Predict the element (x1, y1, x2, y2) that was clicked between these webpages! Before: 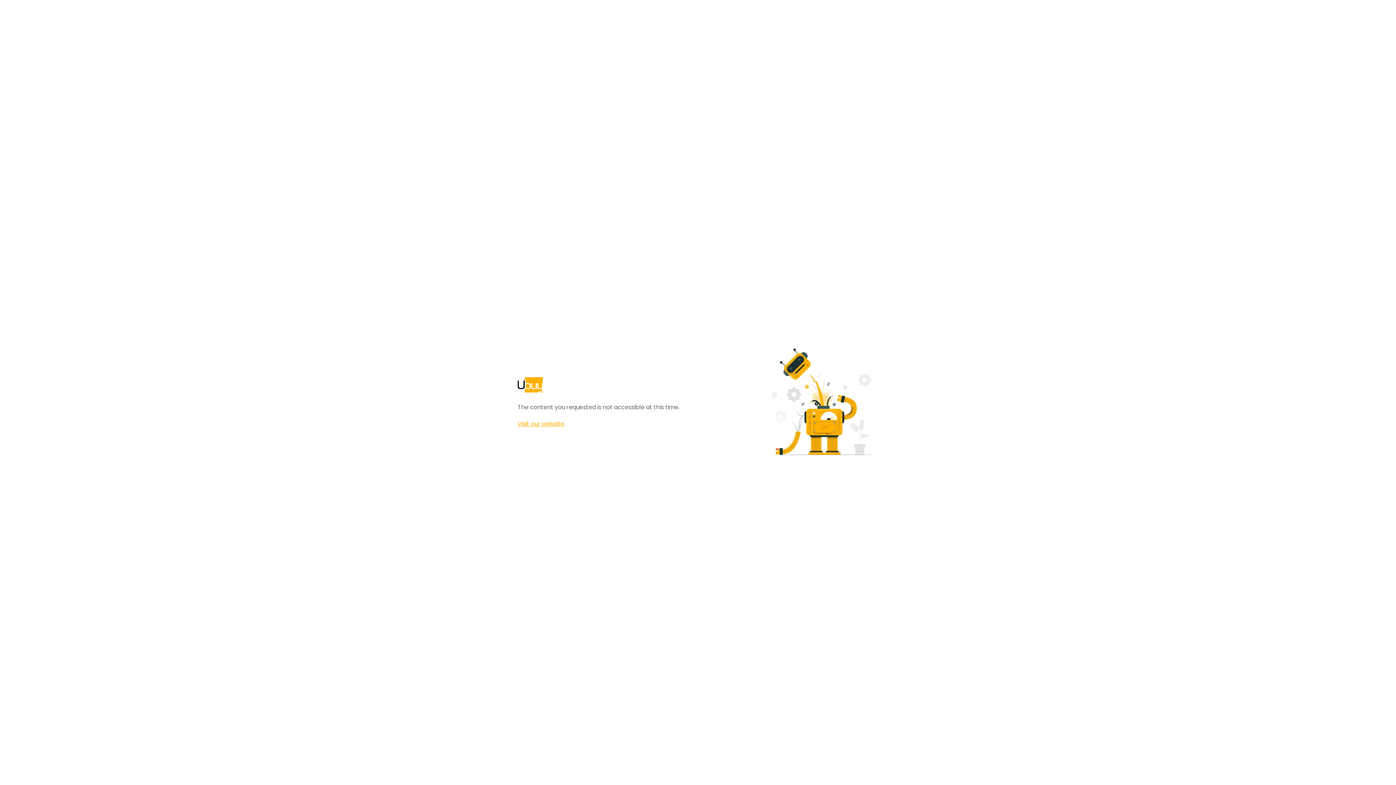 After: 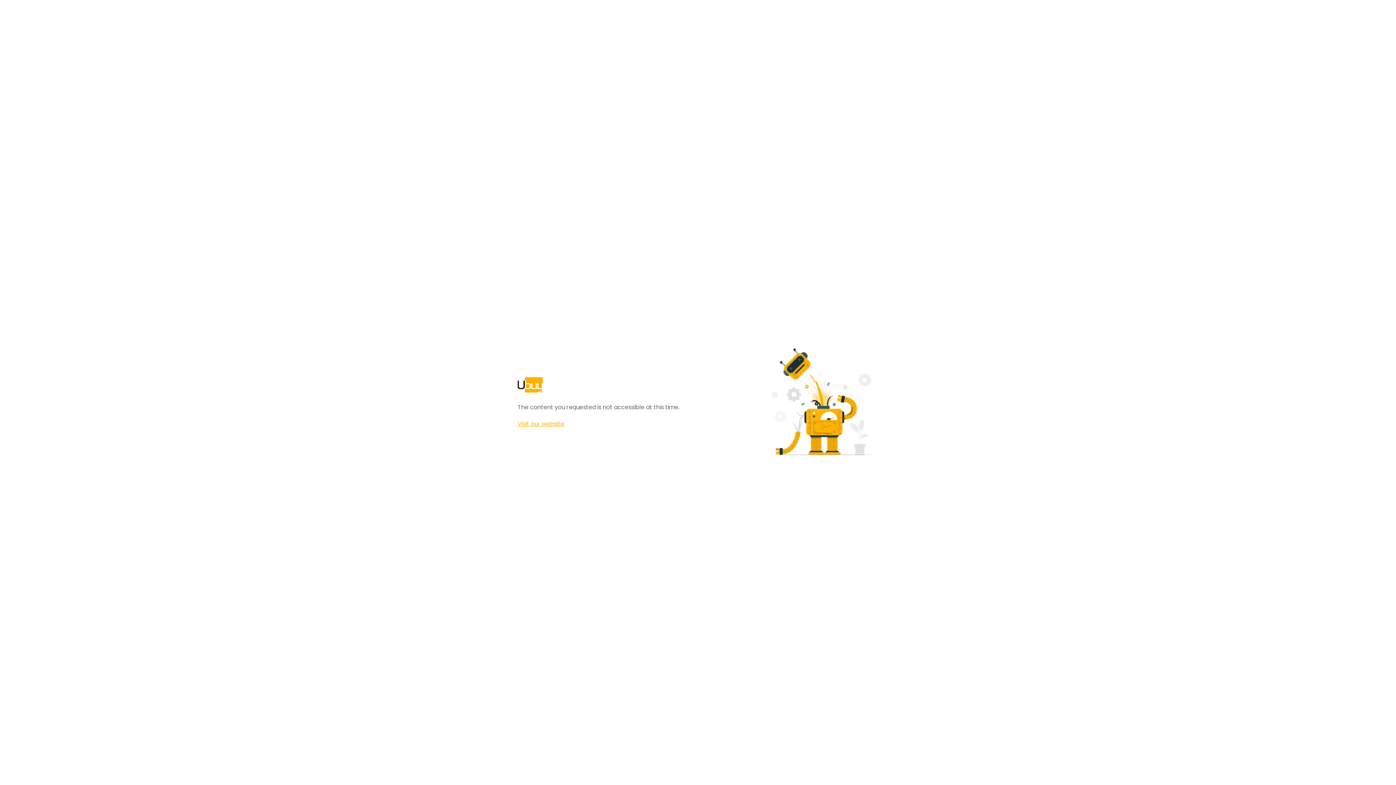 Action: bbox: (517, 420, 564, 428) label: Visit our website